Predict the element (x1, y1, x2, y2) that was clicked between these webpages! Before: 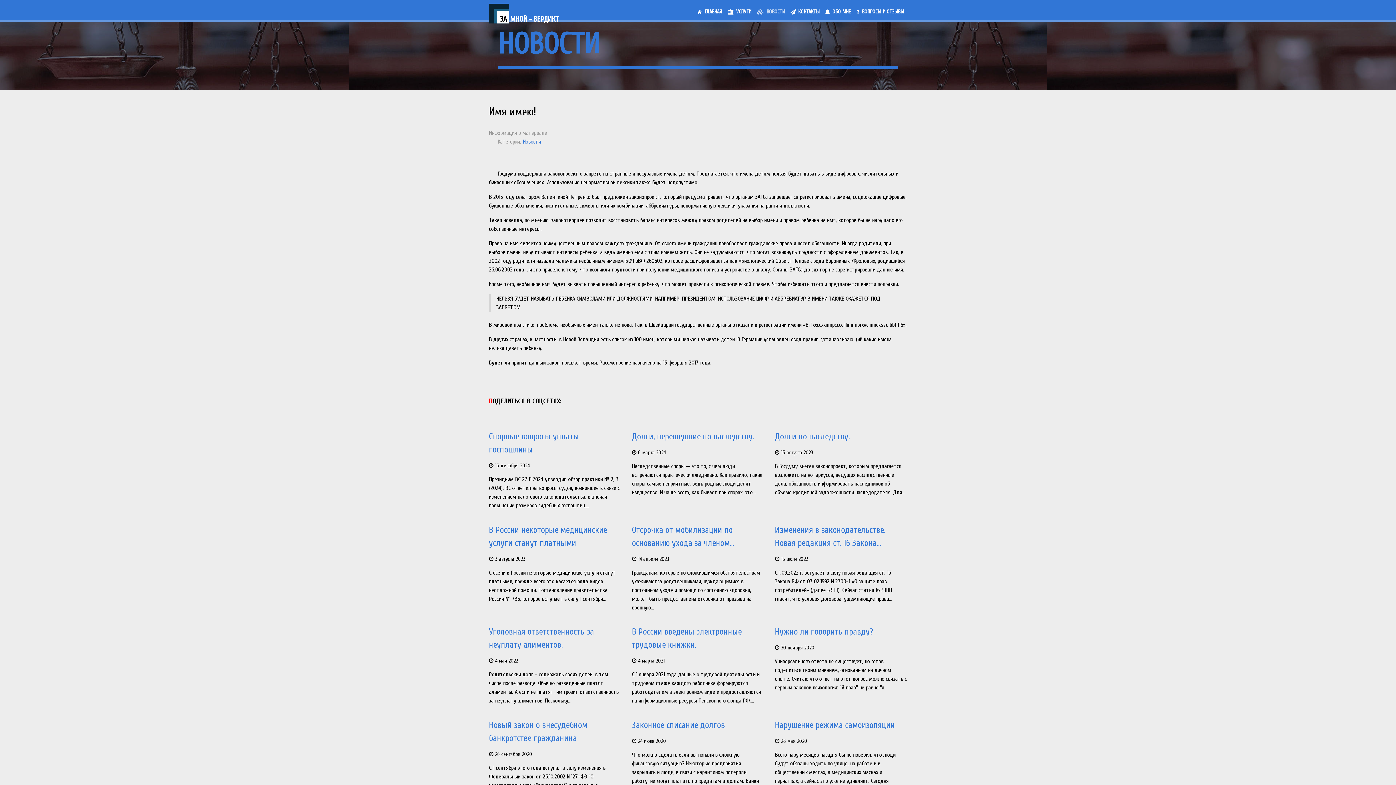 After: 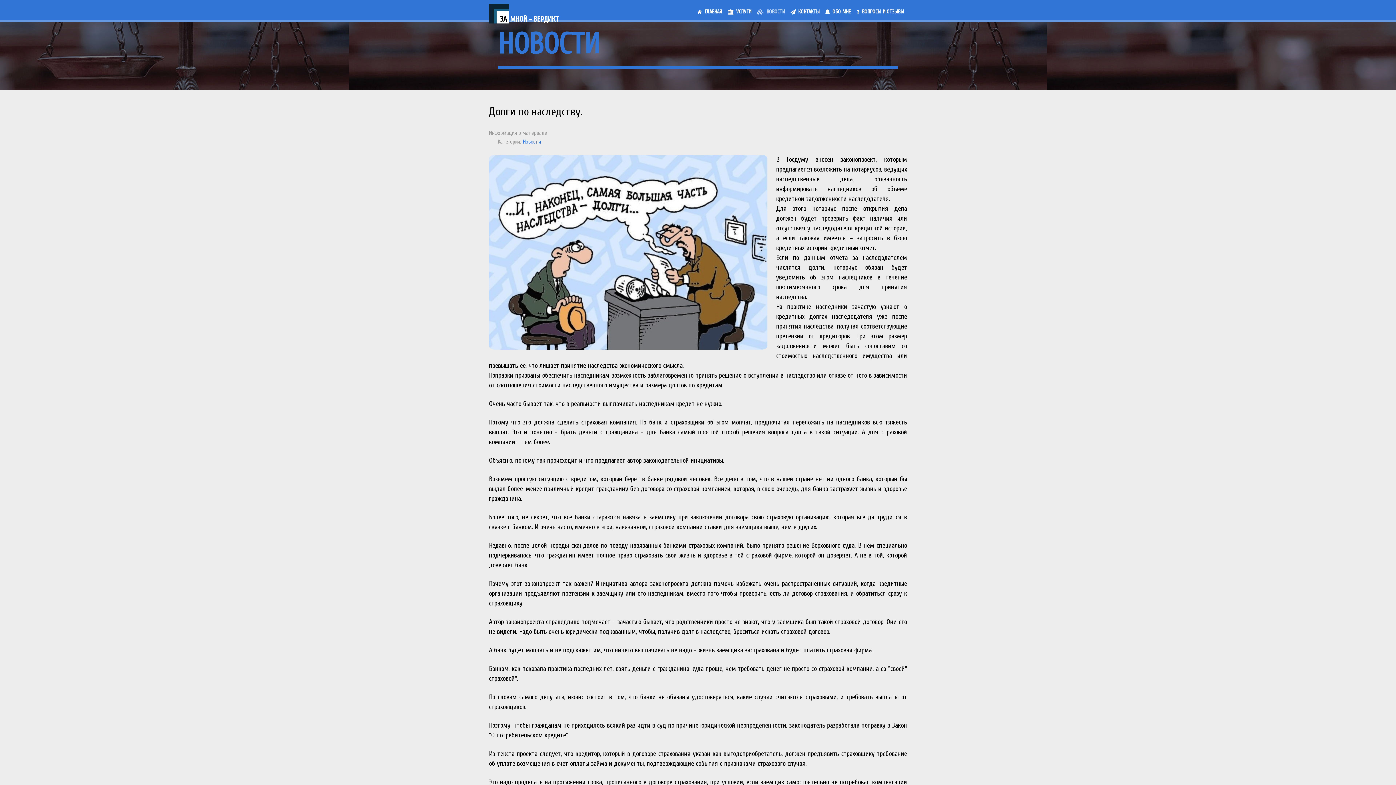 Action: bbox: (775, 432, 850, 441) label: Долги по наследству.